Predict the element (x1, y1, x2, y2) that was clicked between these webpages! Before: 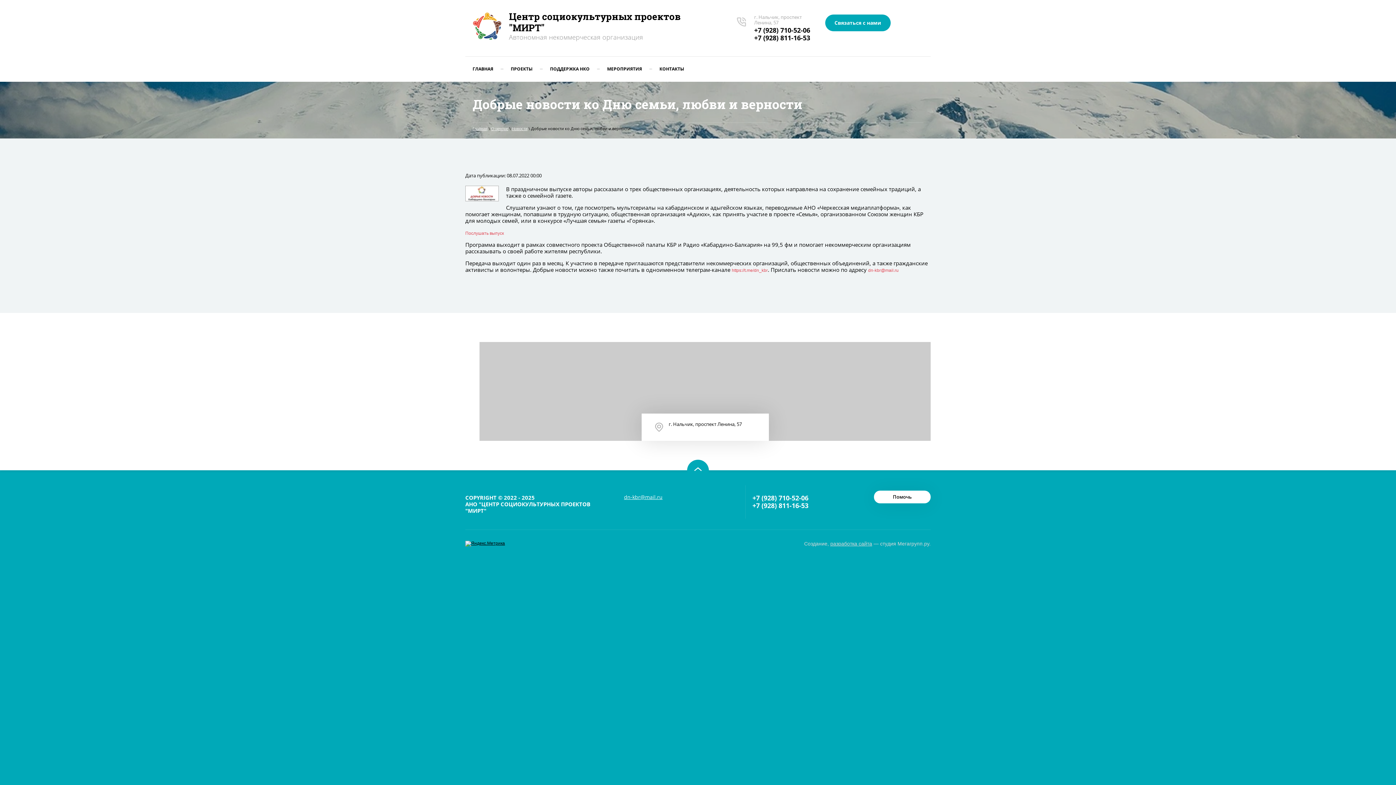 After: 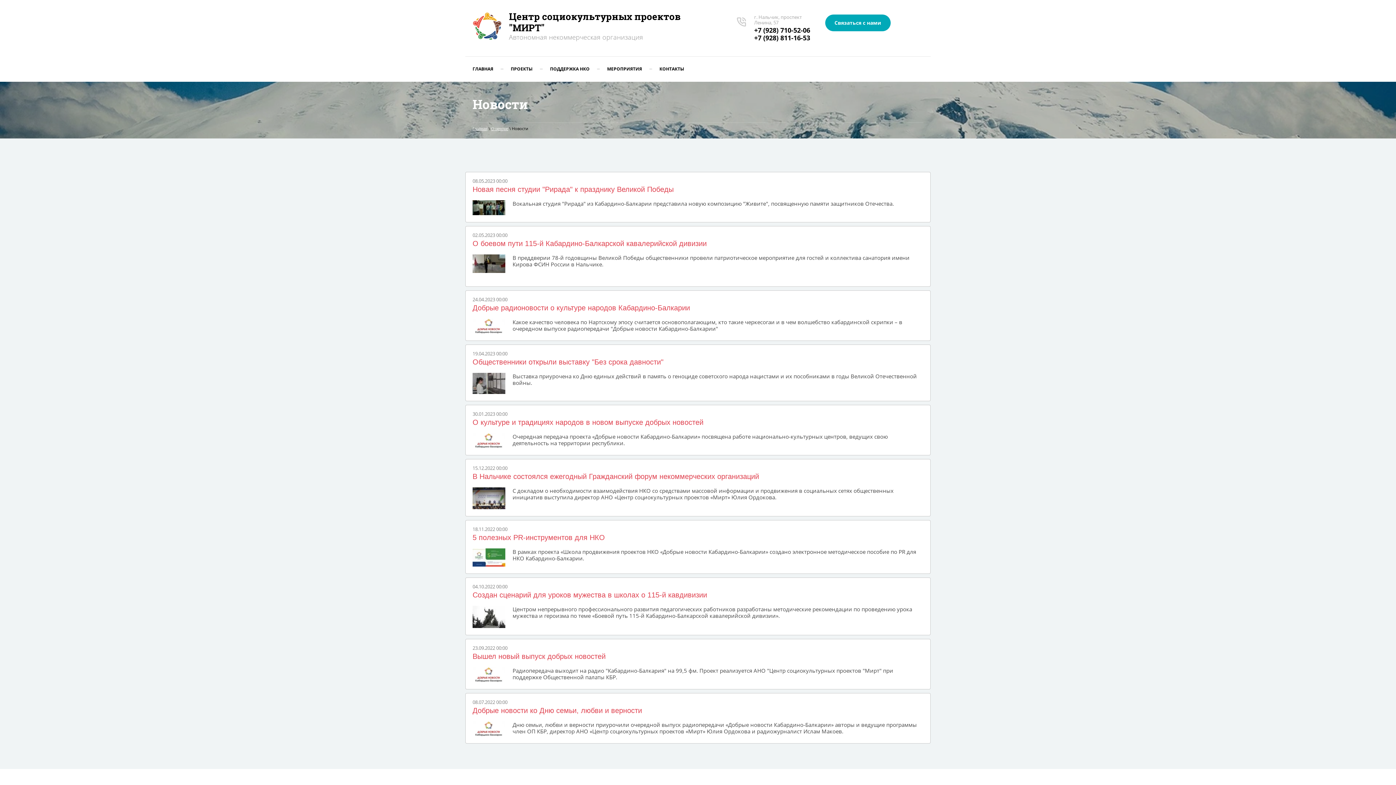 Action: bbox: (512, 126, 527, 131) label: Новости